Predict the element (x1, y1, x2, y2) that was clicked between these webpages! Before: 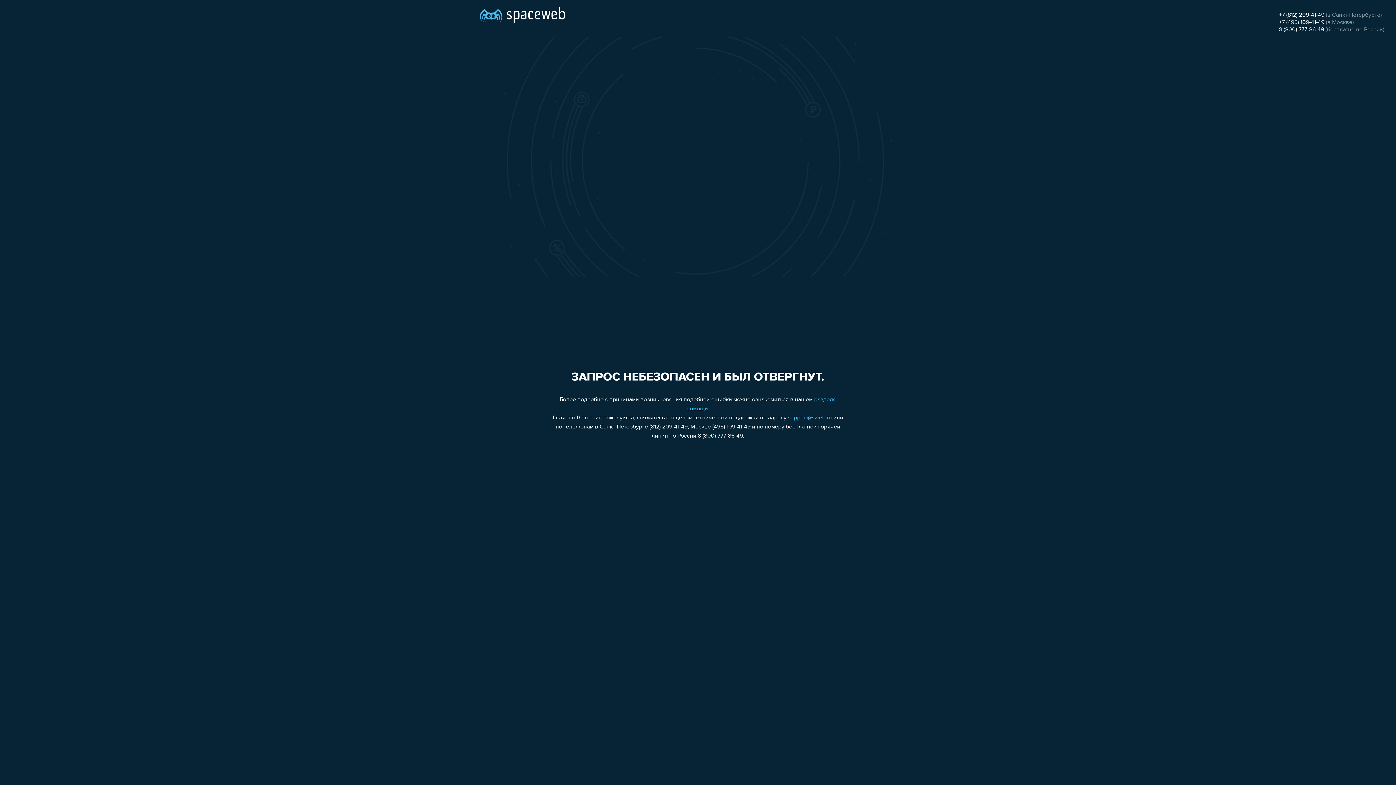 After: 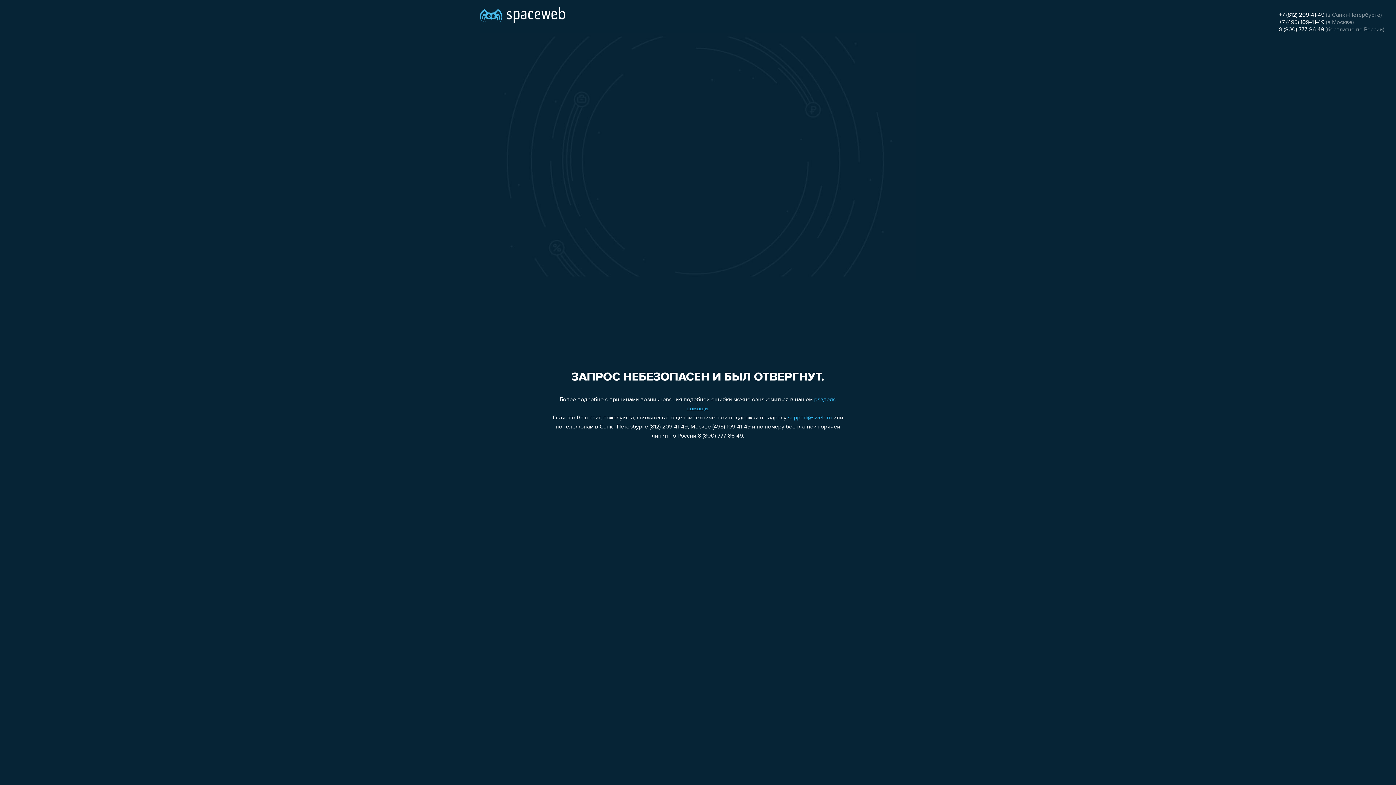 Action: label: support@sweb.ru bbox: (788, 415, 832, 421)